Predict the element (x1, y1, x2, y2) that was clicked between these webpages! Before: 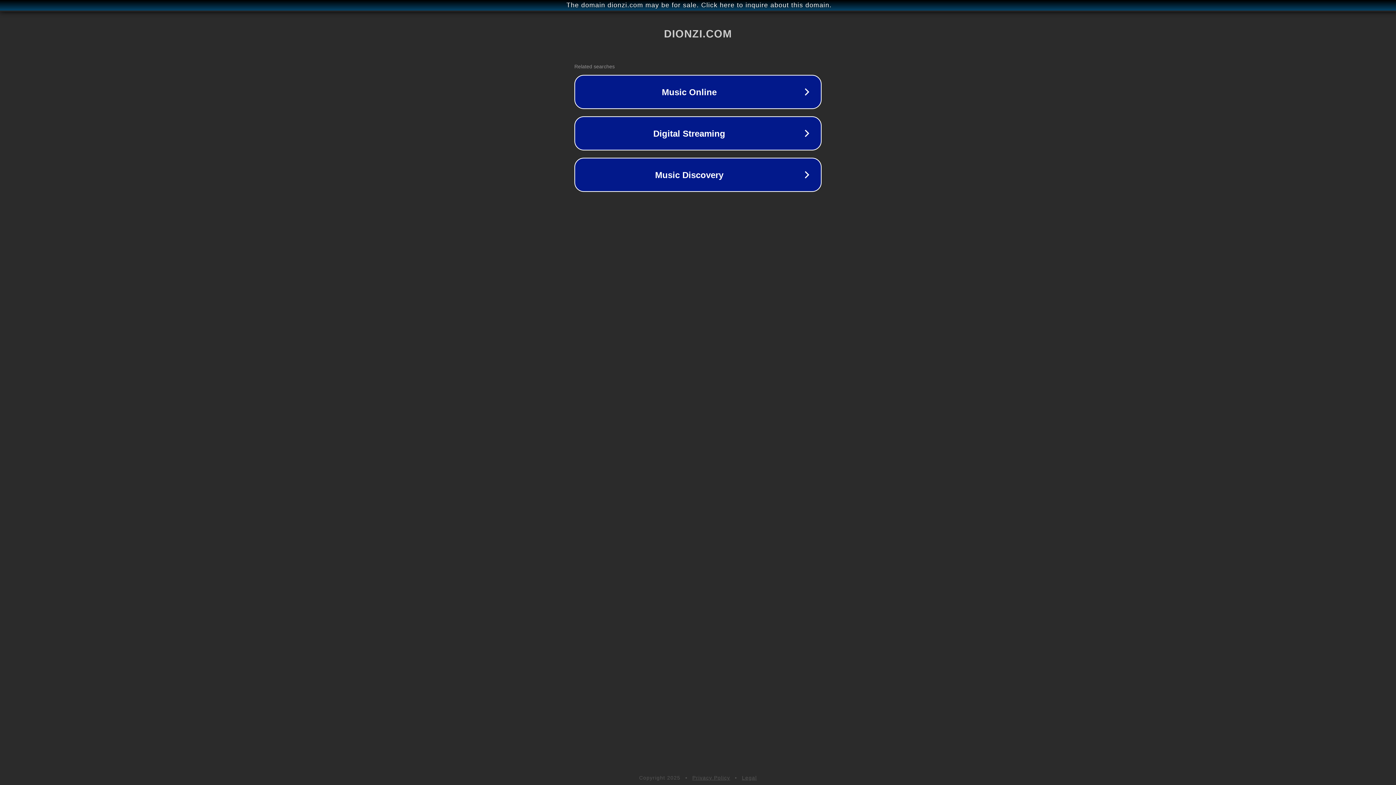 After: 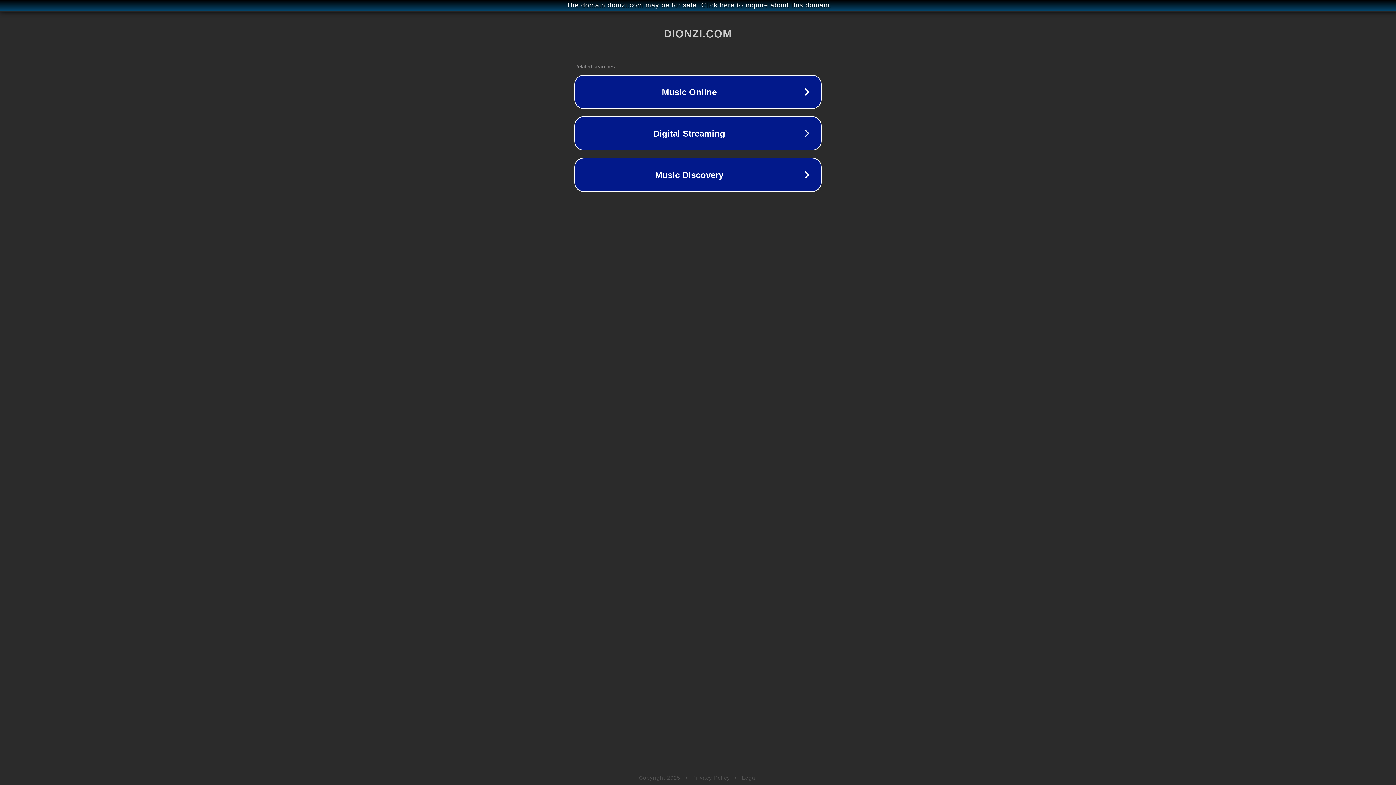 Action: label: Legal bbox: (742, 775, 757, 781)